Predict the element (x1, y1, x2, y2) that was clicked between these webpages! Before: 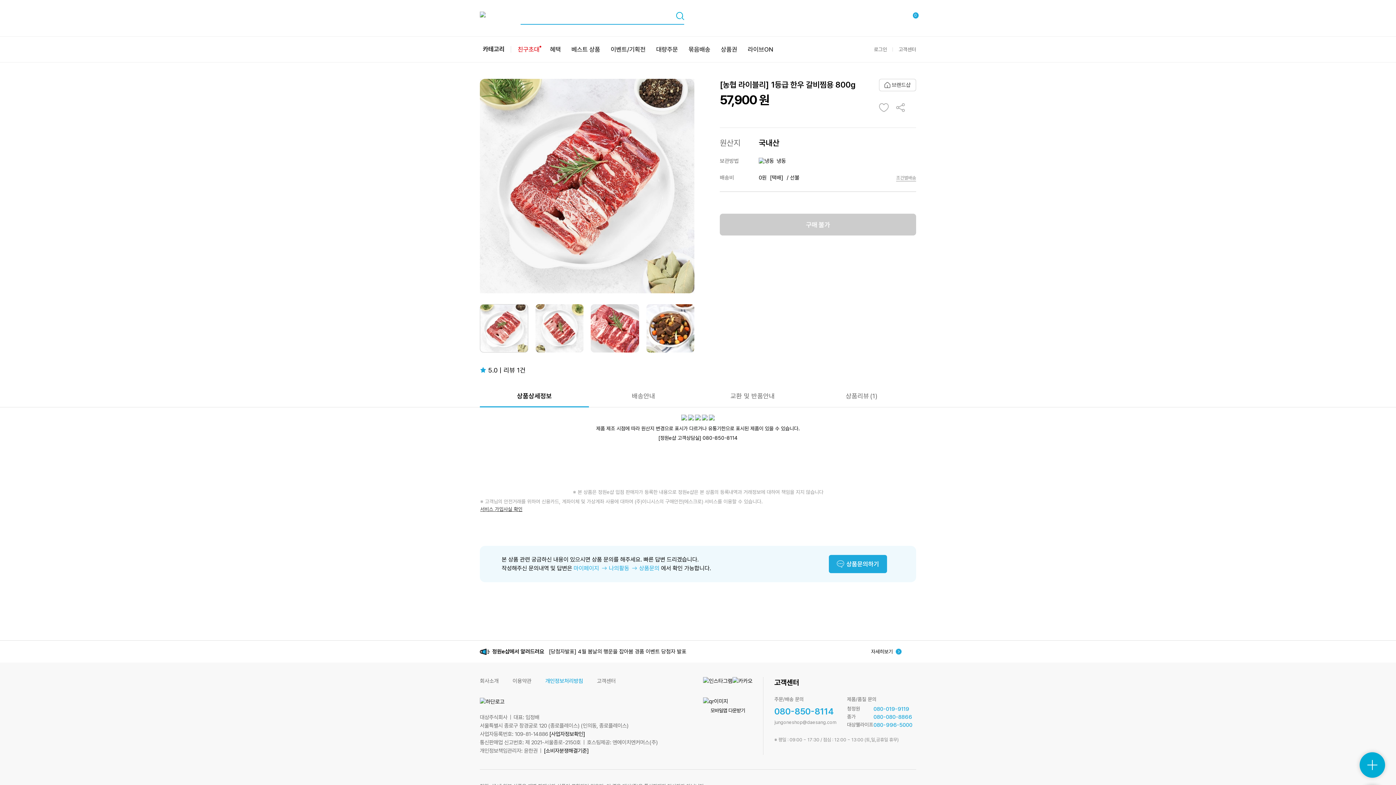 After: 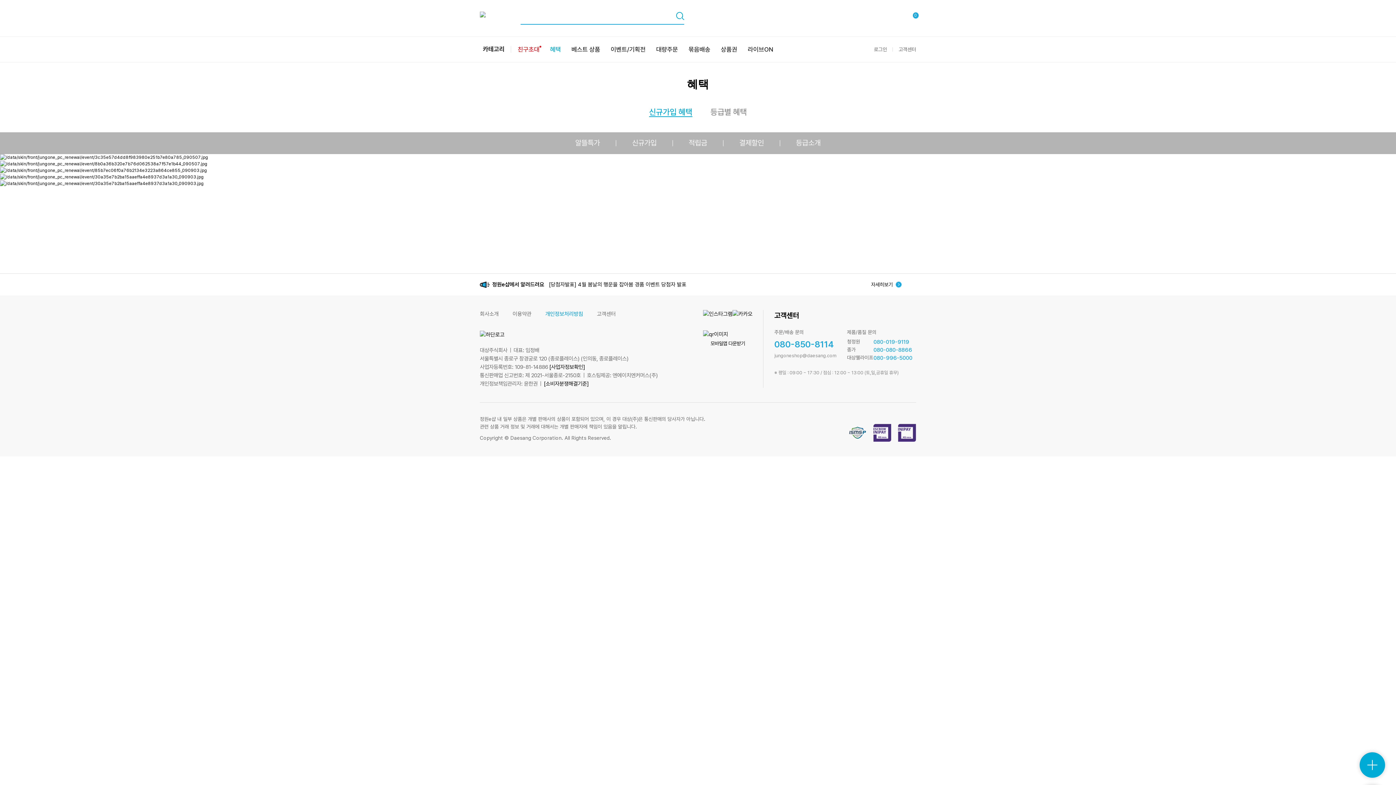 Action: bbox: (550, 45, 561, 53) label: 혜택